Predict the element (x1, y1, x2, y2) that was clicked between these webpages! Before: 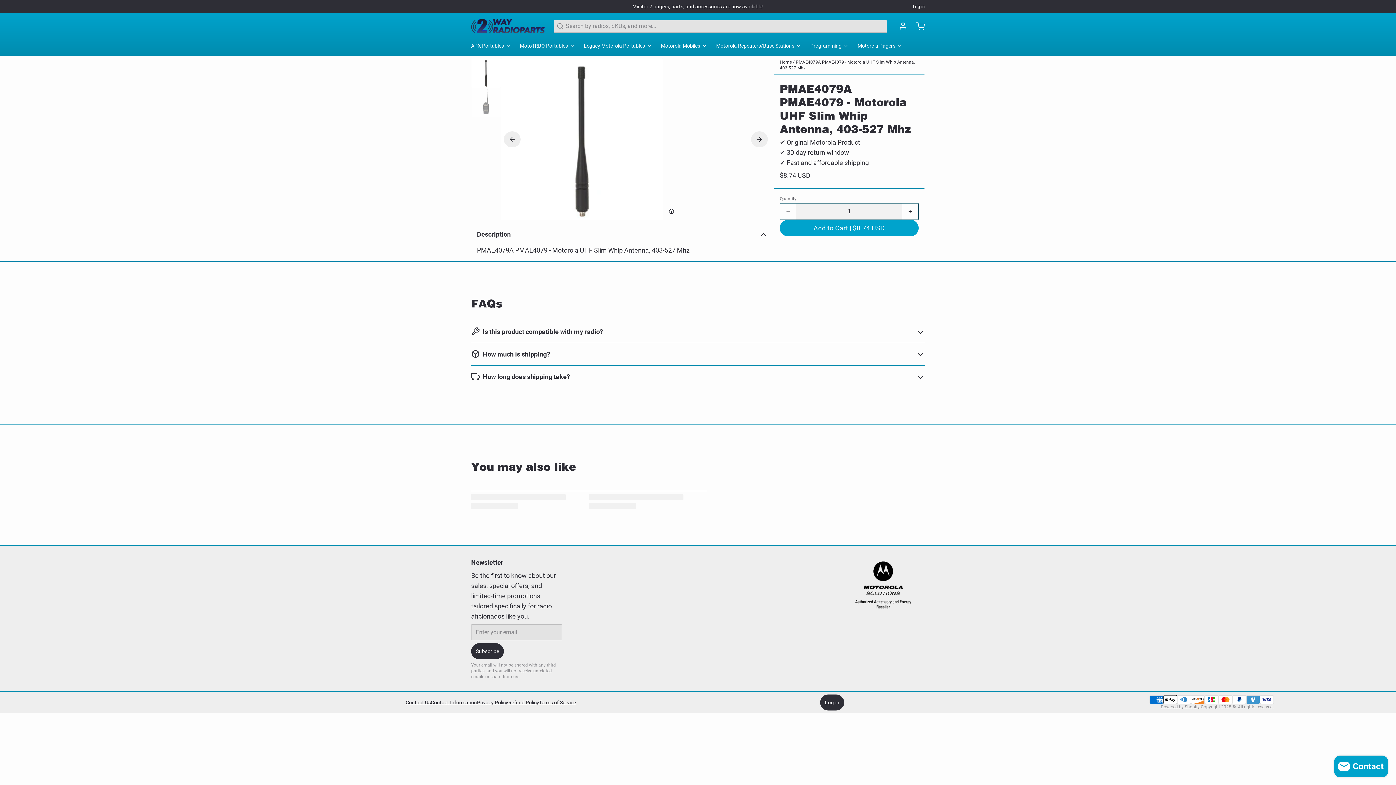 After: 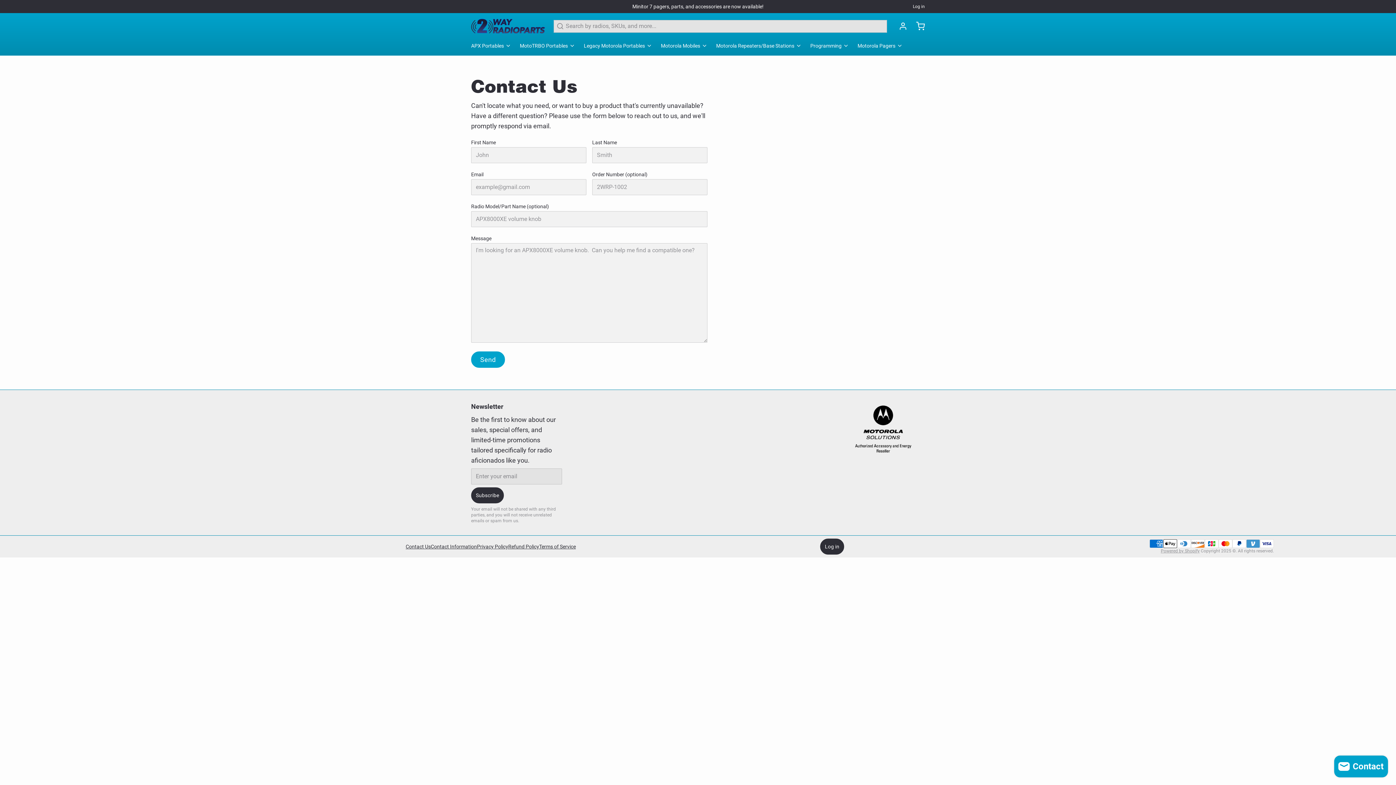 Action: label: Contact Us bbox: (405, 699, 430, 706)